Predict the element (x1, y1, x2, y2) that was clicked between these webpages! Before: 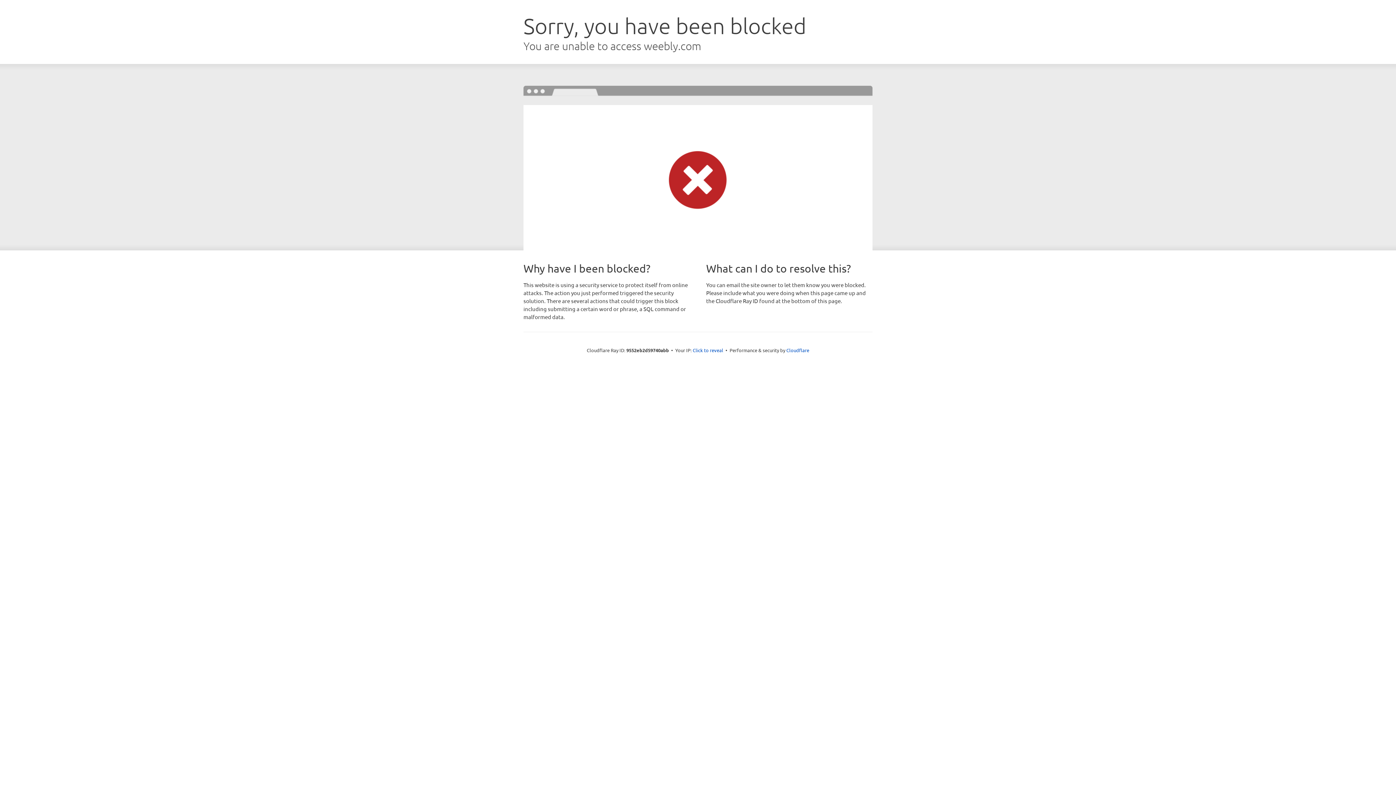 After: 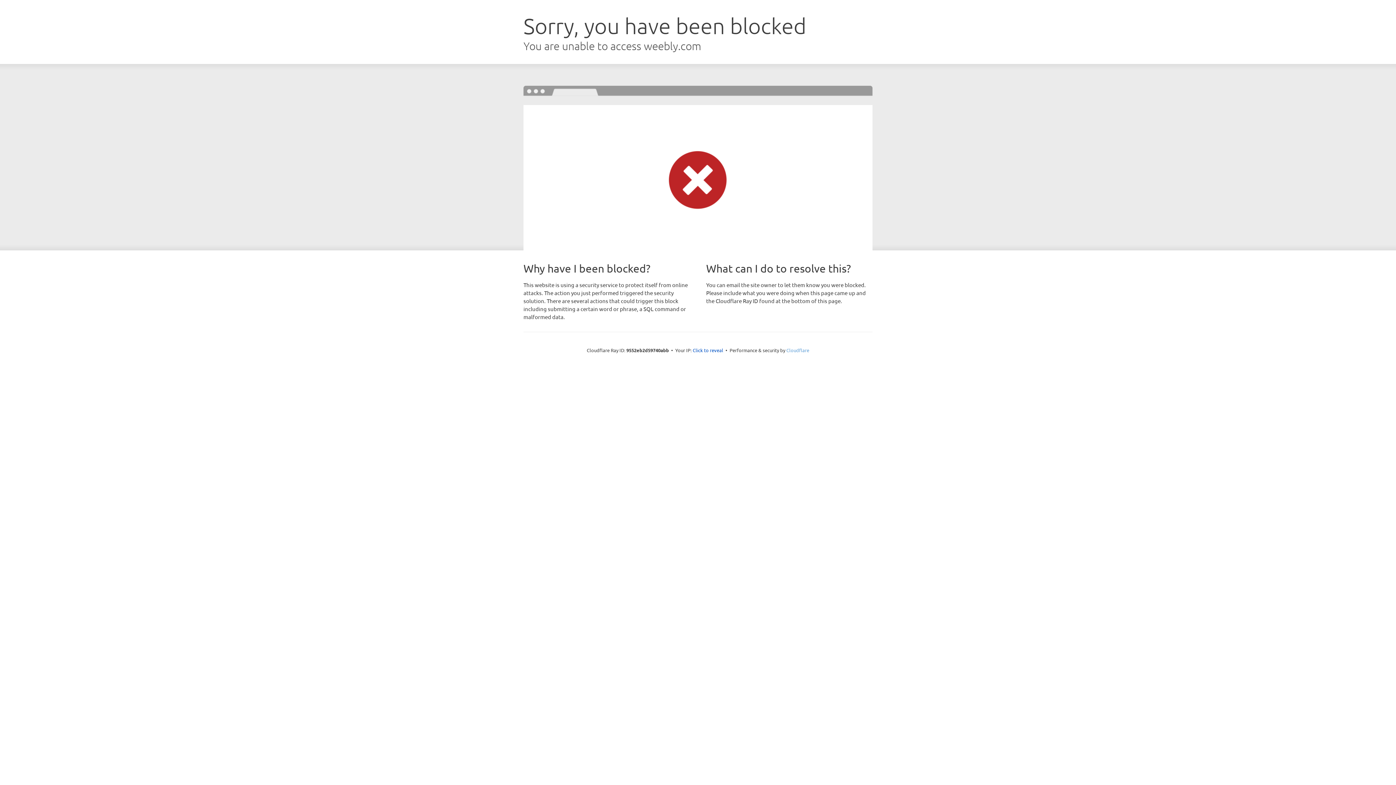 Action: label: Cloudflare bbox: (786, 347, 809, 353)